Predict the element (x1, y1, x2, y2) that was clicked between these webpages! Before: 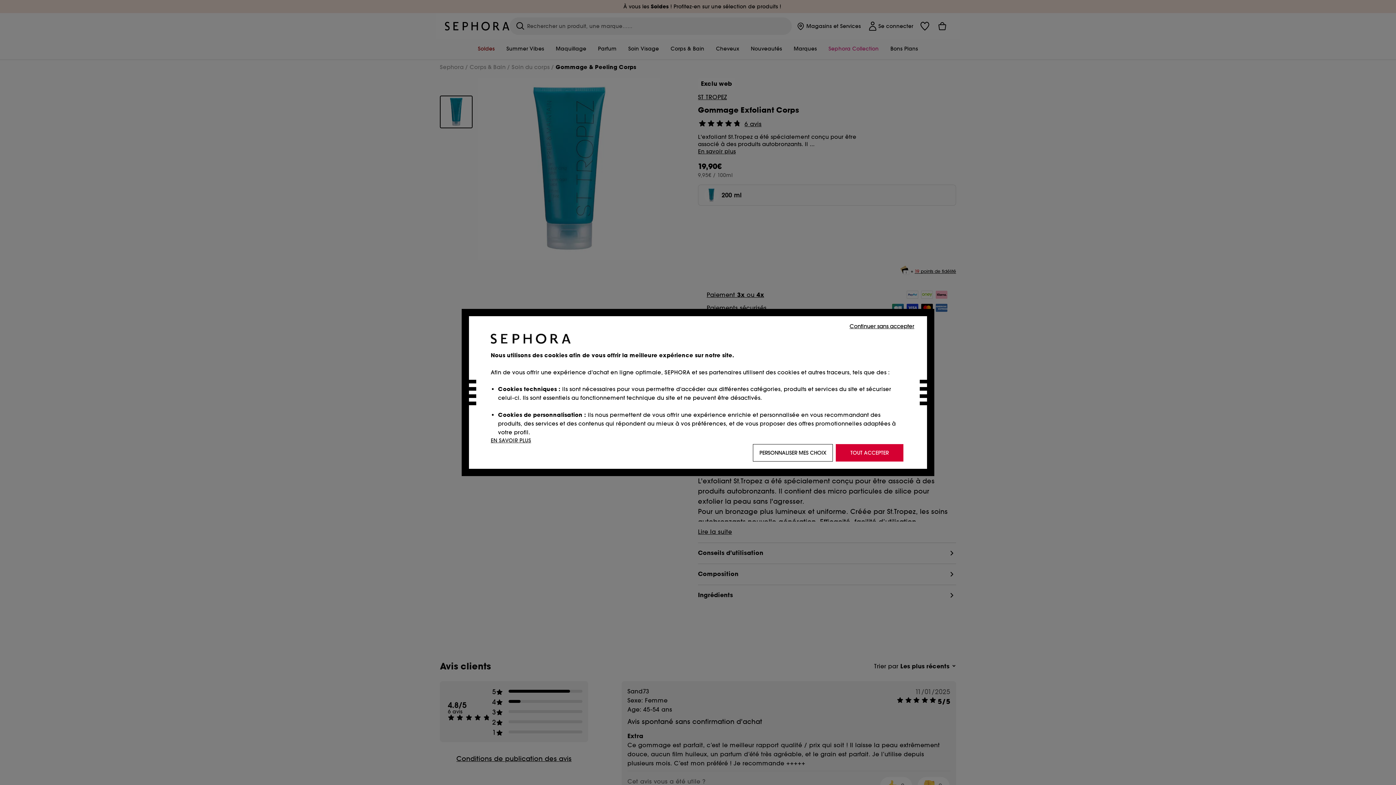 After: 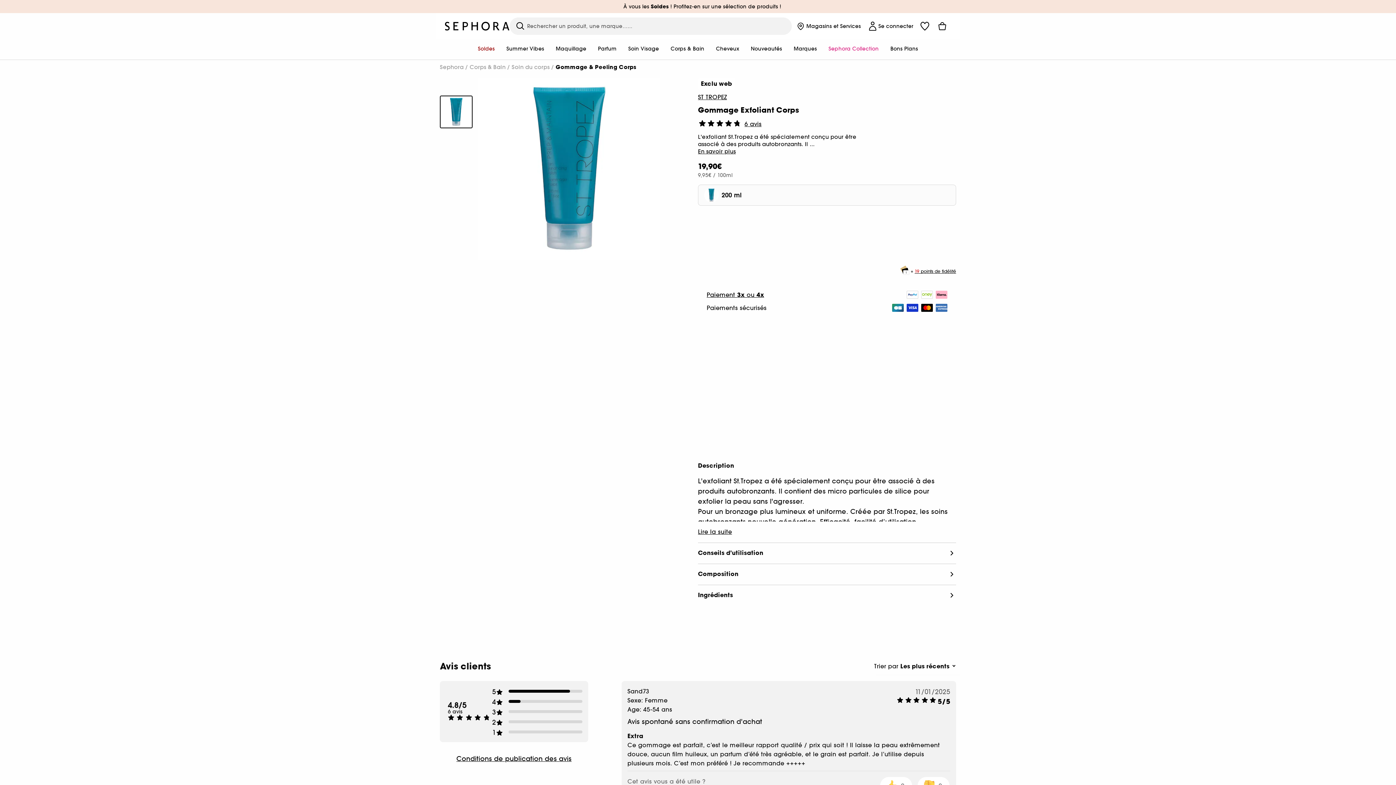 Action: label: Continuer sans accepter bbox: (848, 321, 916, 330)